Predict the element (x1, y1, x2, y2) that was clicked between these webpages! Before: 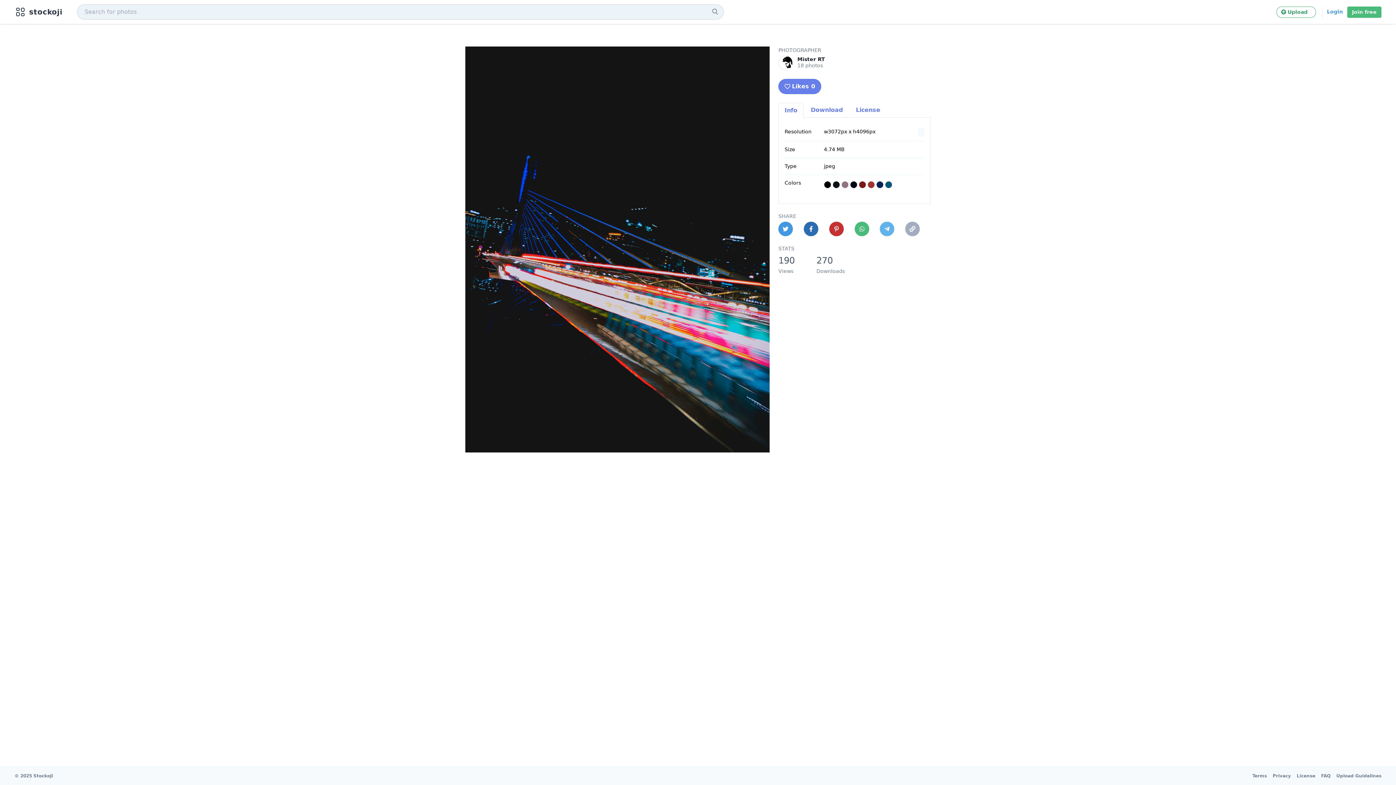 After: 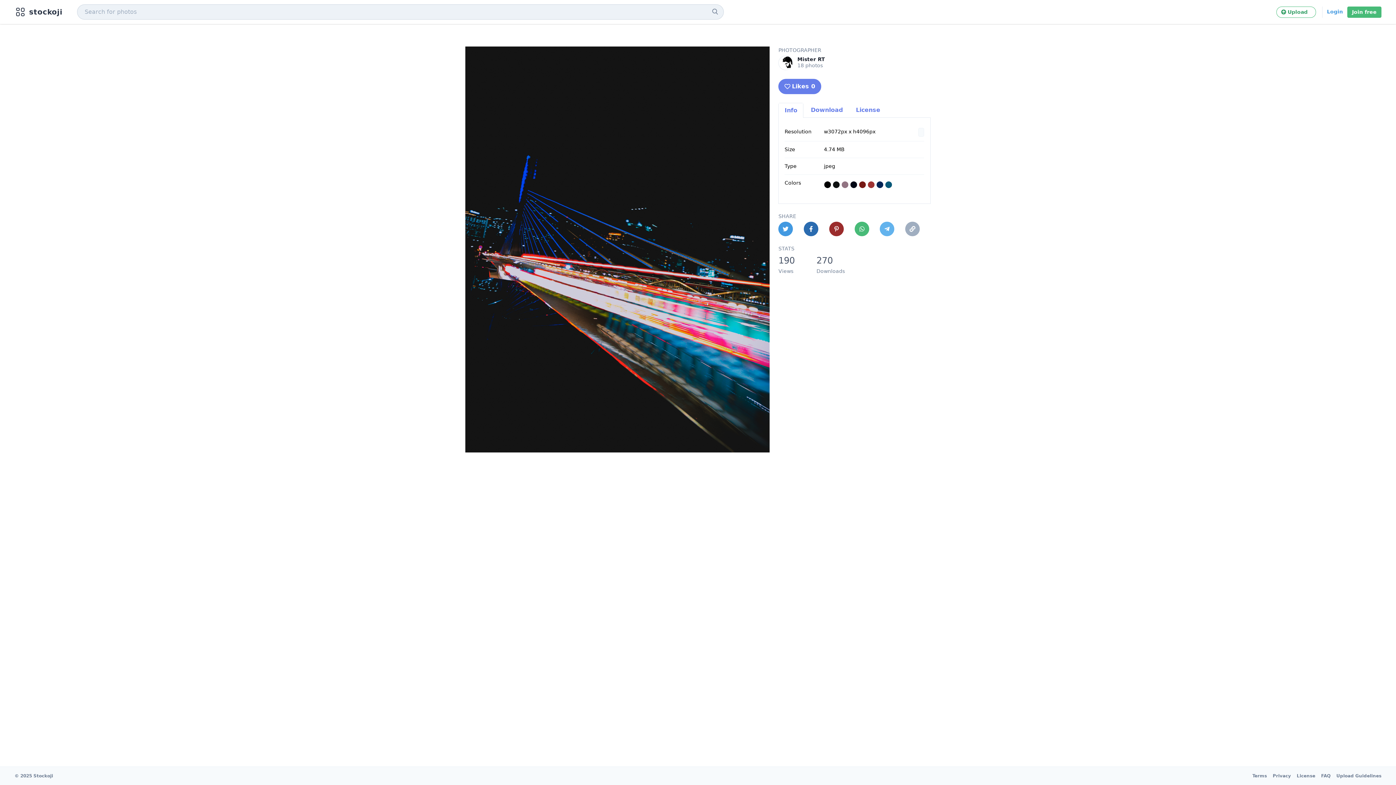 Action: bbox: (829, 221, 843, 236)